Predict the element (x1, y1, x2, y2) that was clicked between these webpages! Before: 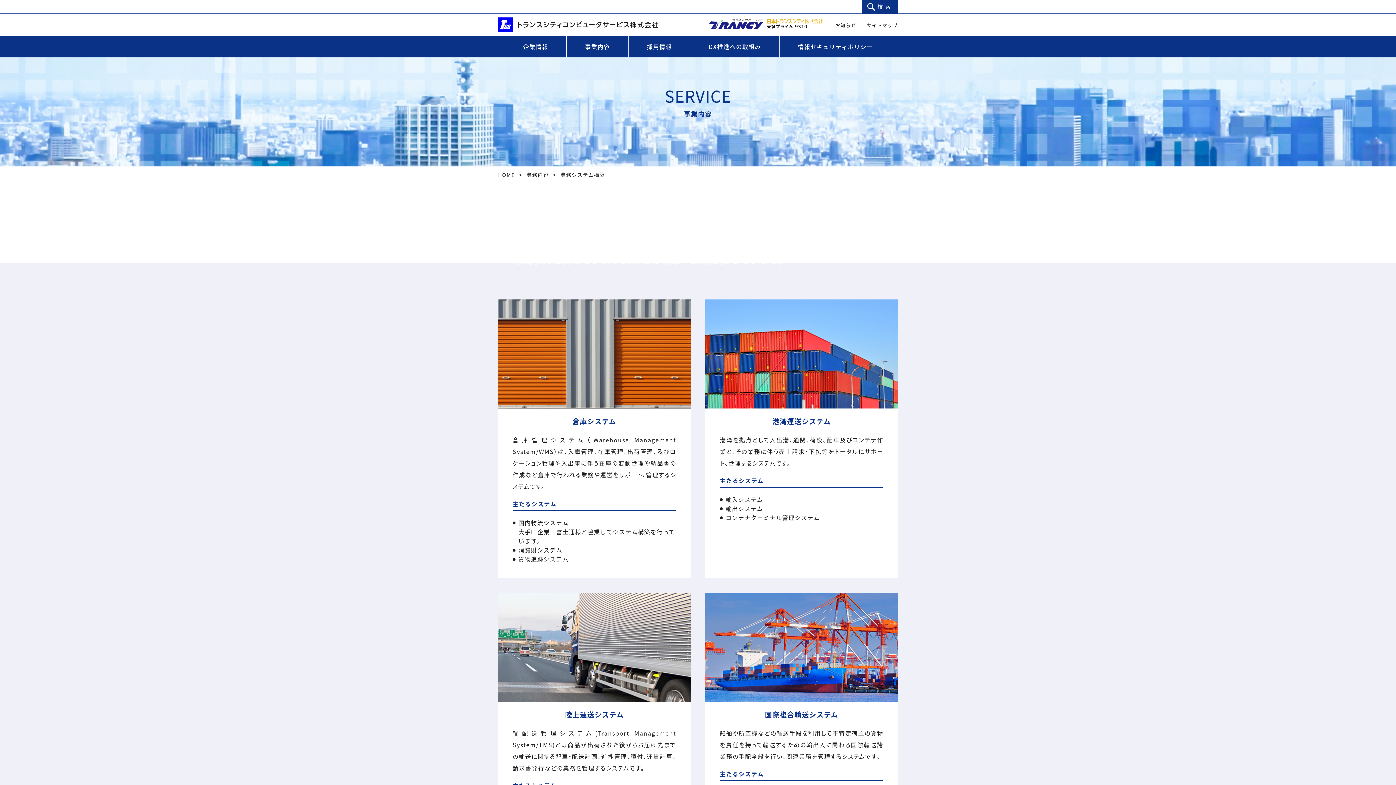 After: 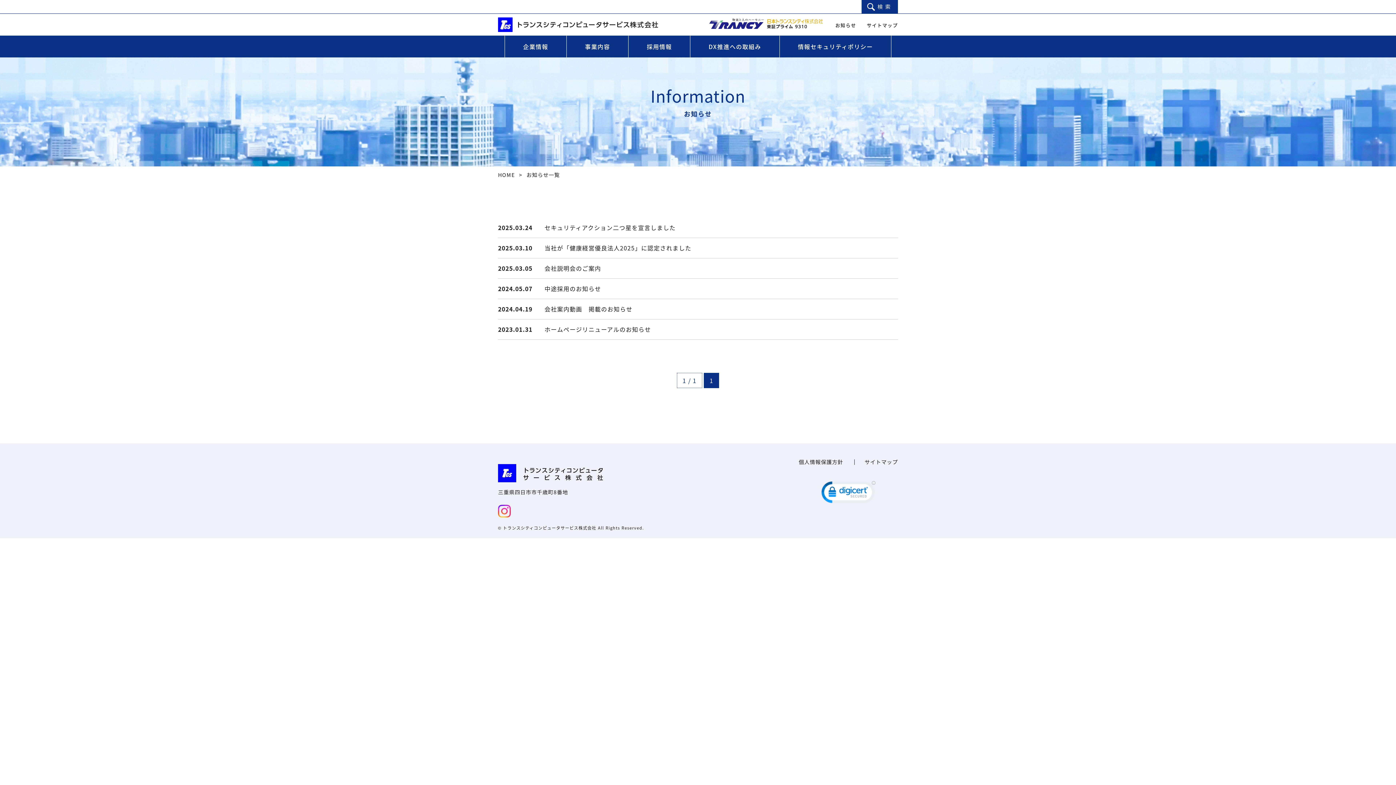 Action: label: お知らせ bbox: (835, 21, 856, 28)